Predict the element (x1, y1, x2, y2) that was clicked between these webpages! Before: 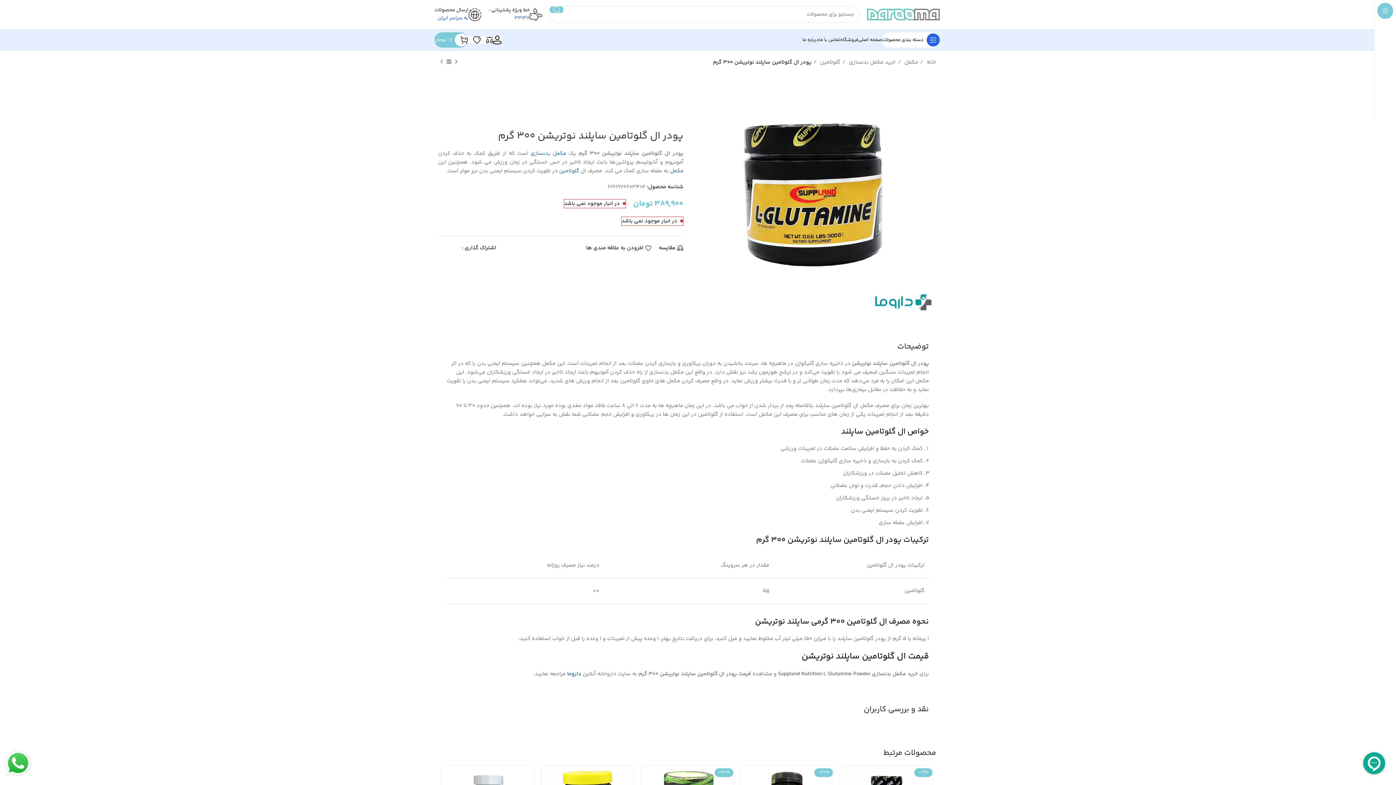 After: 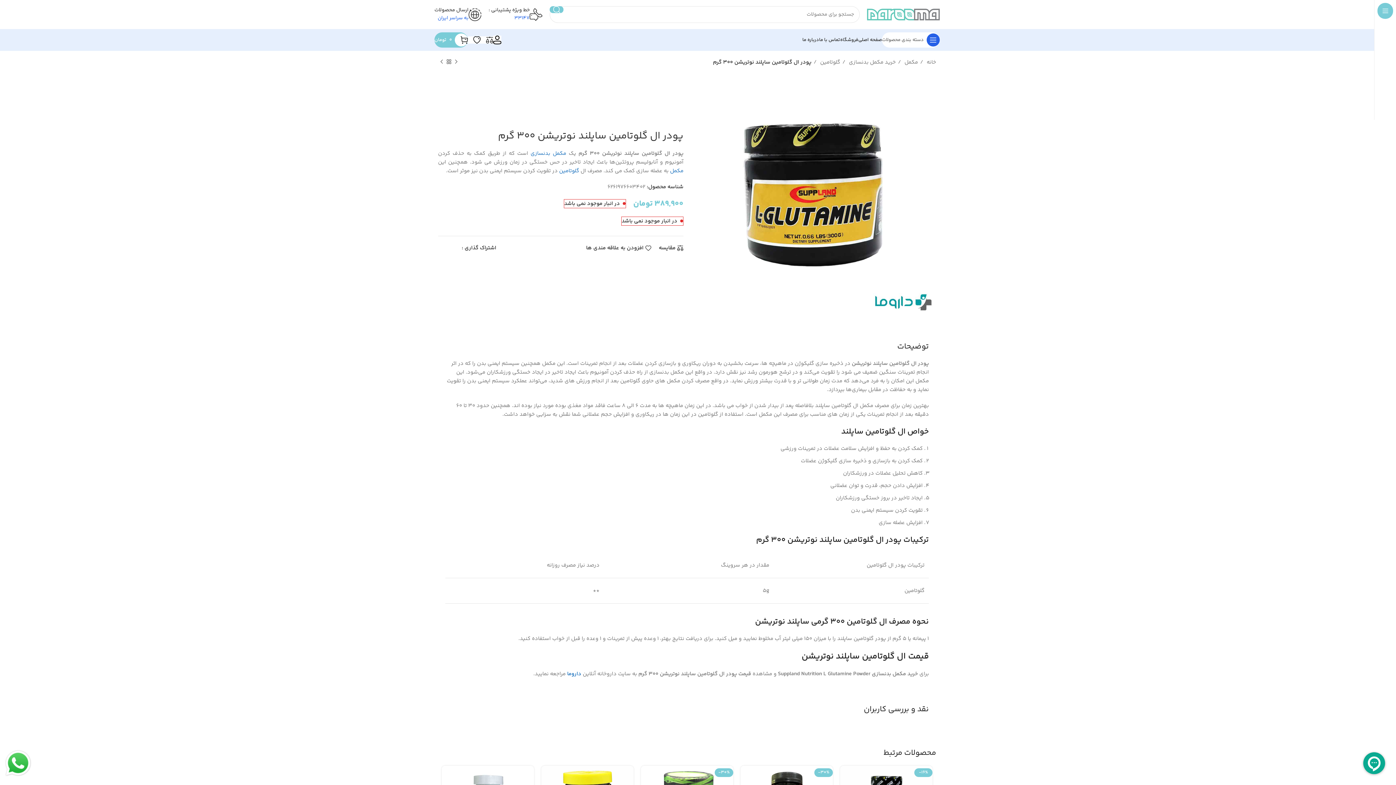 Action: bbox: (882, 32, 940, 47) label: باز کردن ناوبری چسبنده